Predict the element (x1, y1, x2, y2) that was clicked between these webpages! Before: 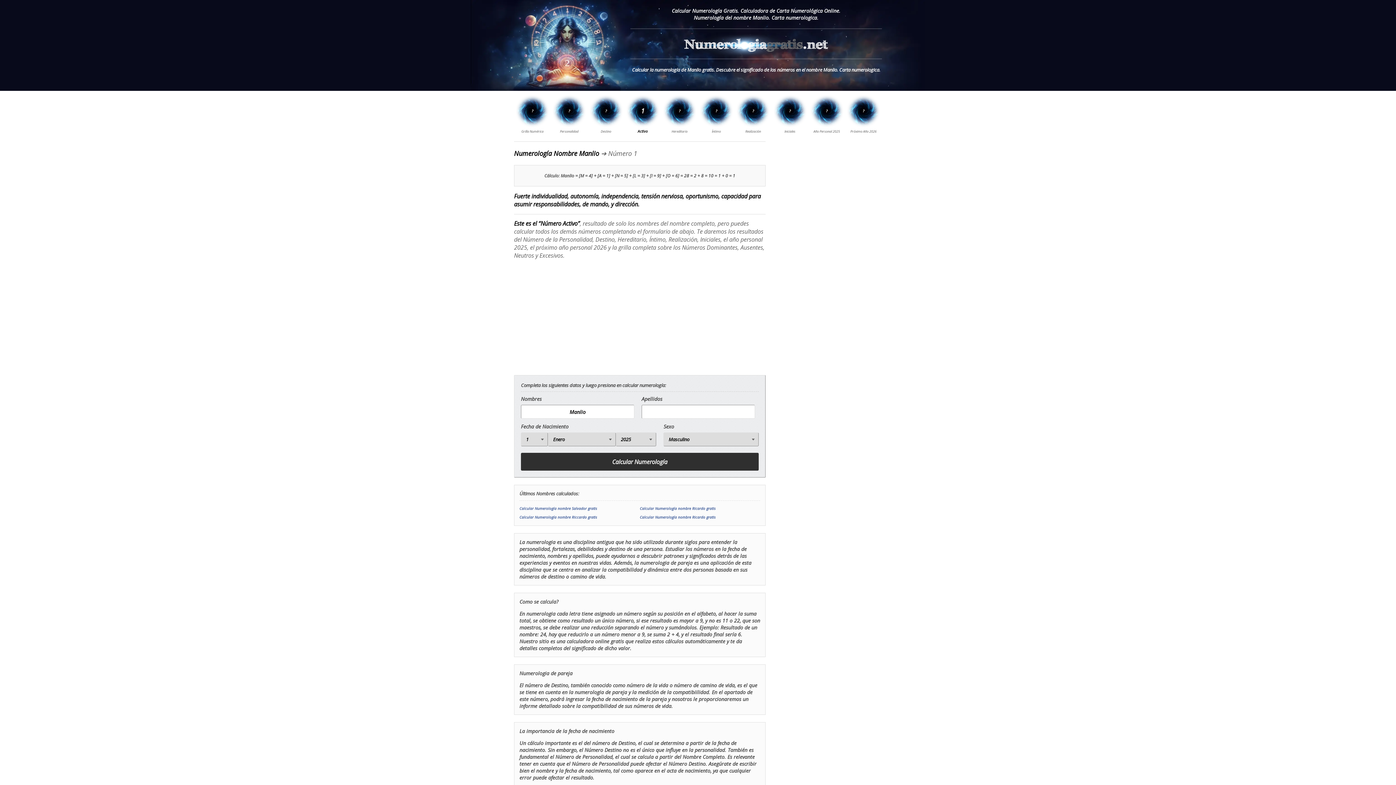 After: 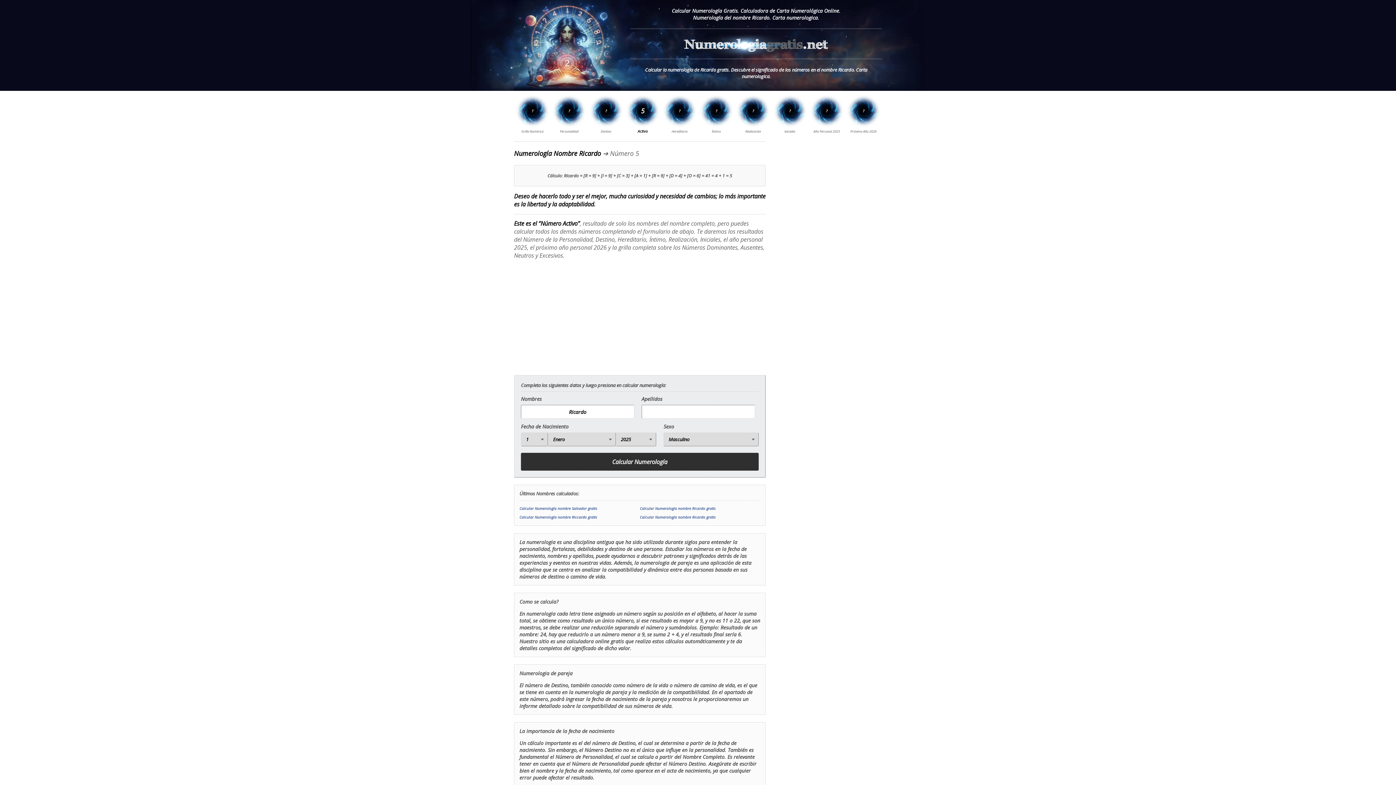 Action: bbox: (640, 506, 715, 511) label: Calcular Numerología nombre Ricardo gratis